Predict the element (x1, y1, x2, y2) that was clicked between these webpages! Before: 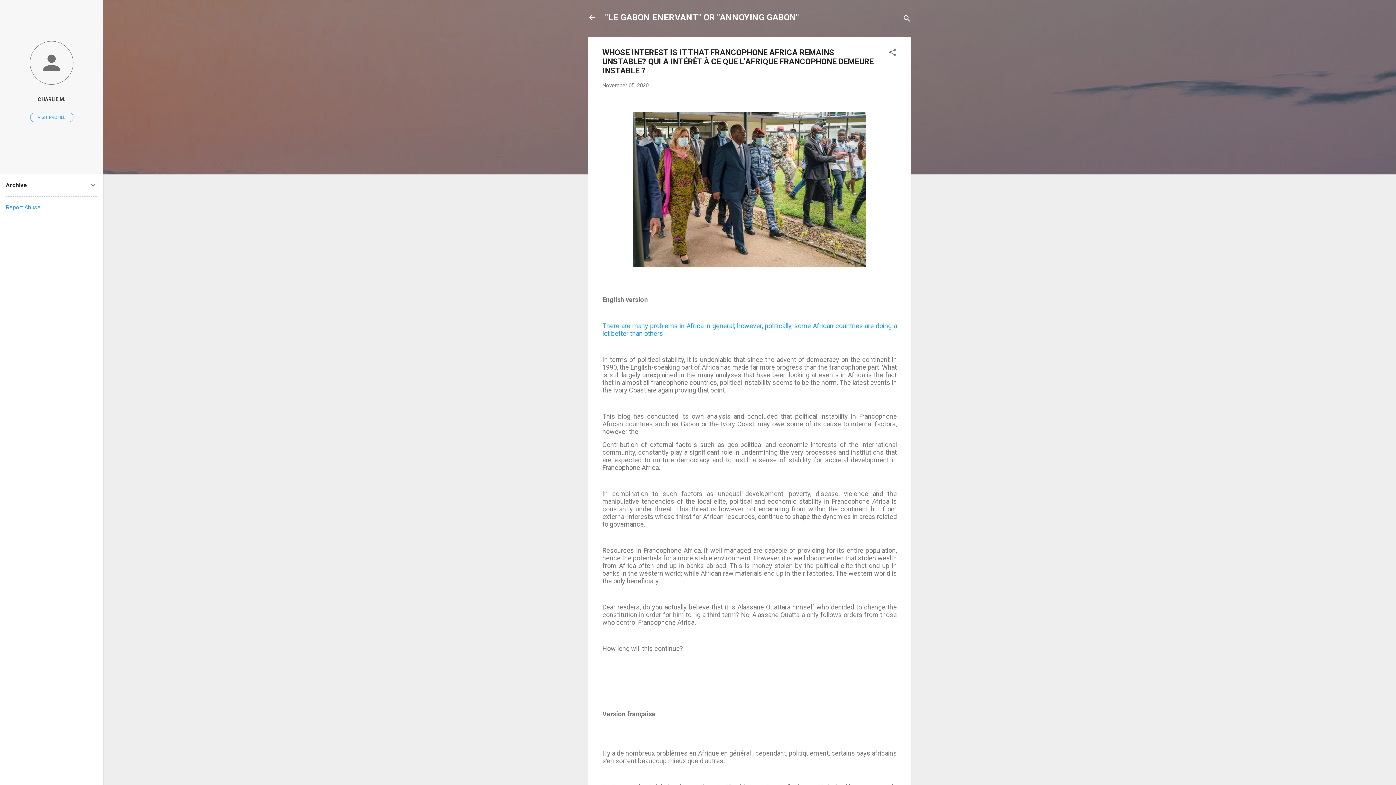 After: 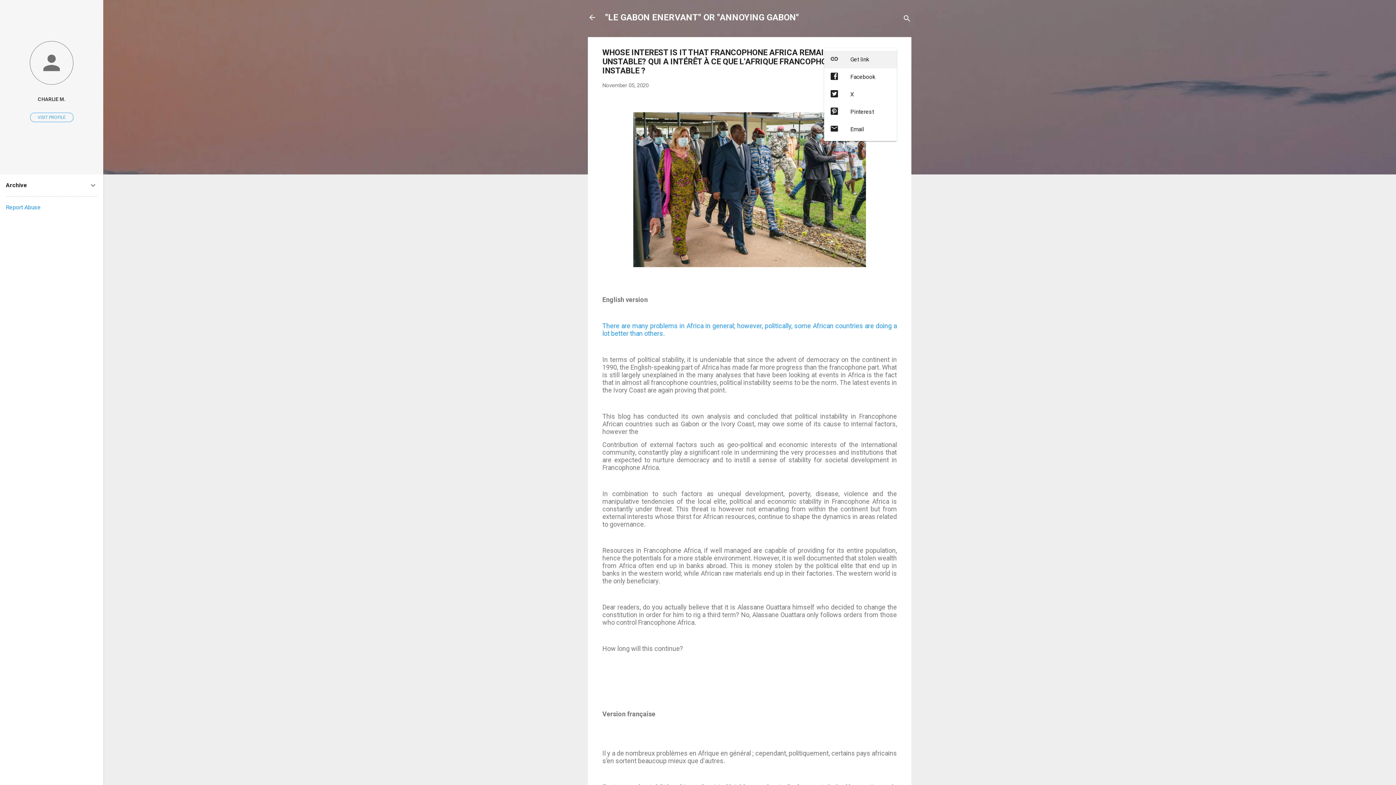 Action: label: Share bbox: (888, 48, 897, 59)